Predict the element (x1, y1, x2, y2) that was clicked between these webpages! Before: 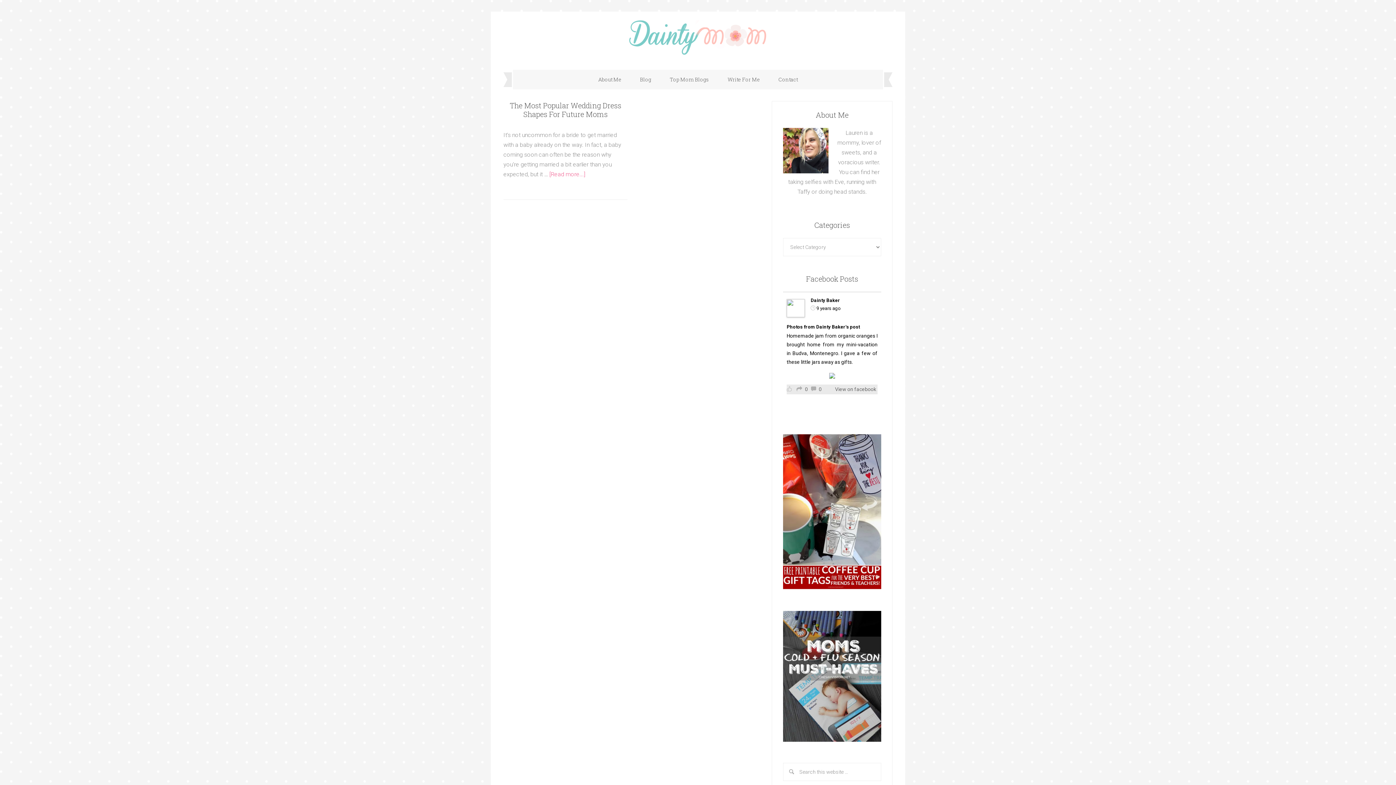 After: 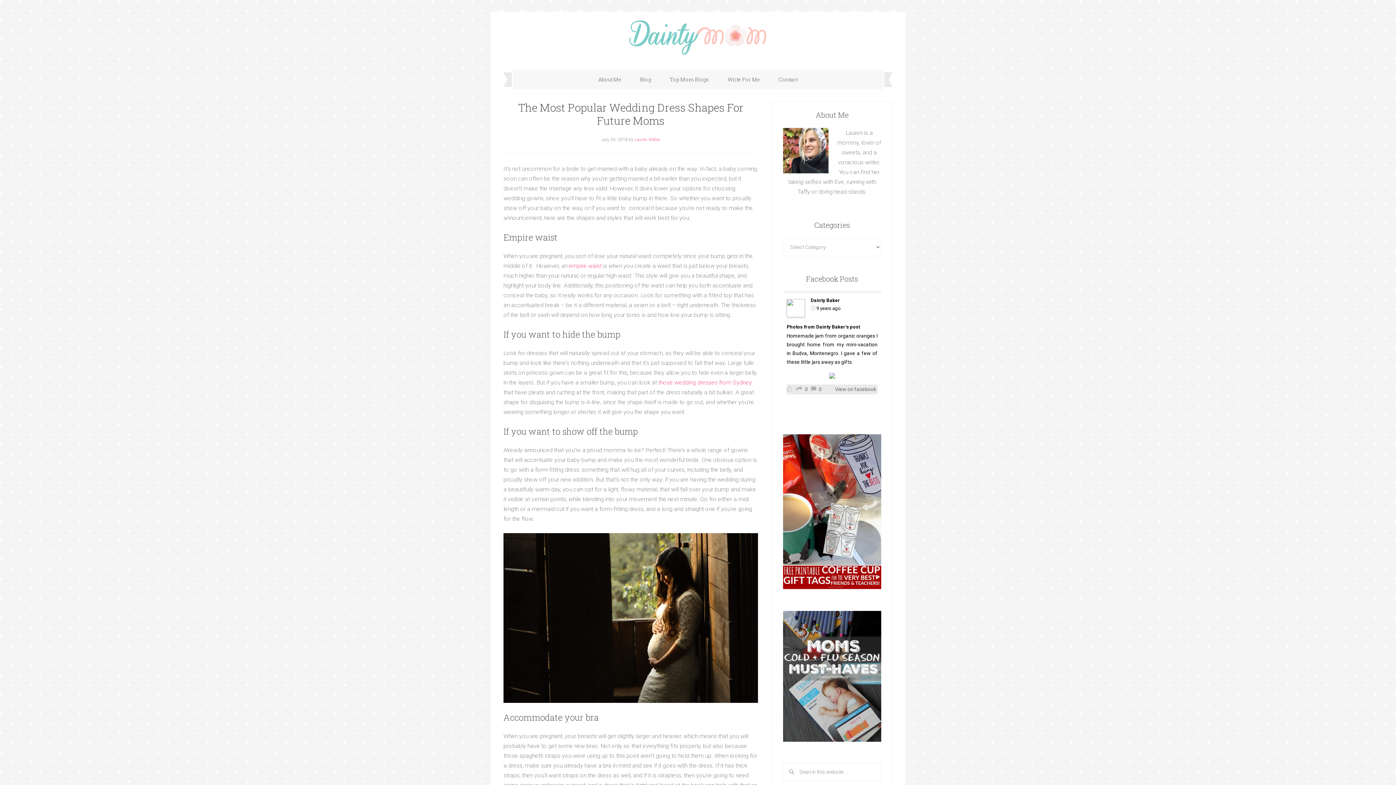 Action: bbox: (549, 170, 585, 177) label: [Read more...]